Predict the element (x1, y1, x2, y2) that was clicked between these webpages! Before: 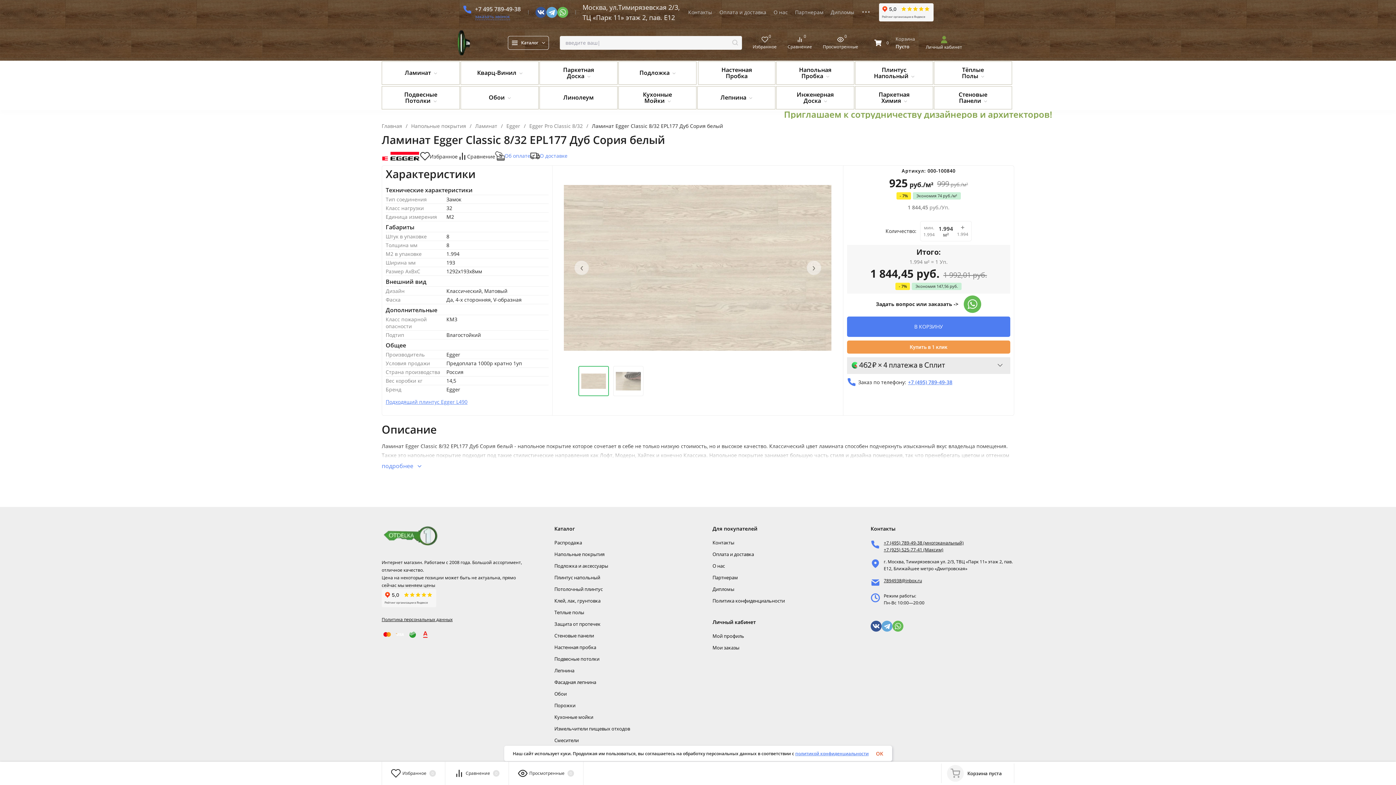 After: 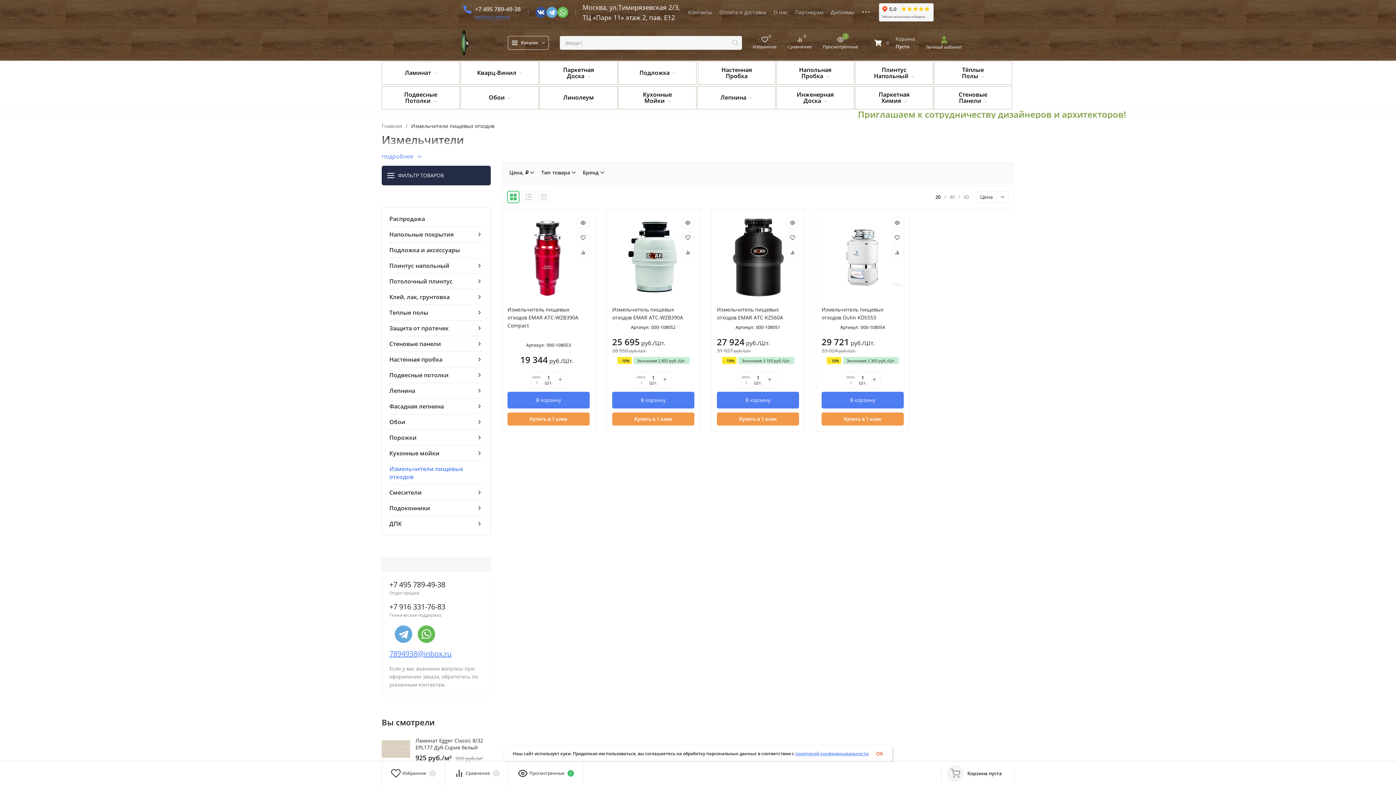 Action: label: Измельчители пищевых отходов bbox: (554, 725, 630, 732)